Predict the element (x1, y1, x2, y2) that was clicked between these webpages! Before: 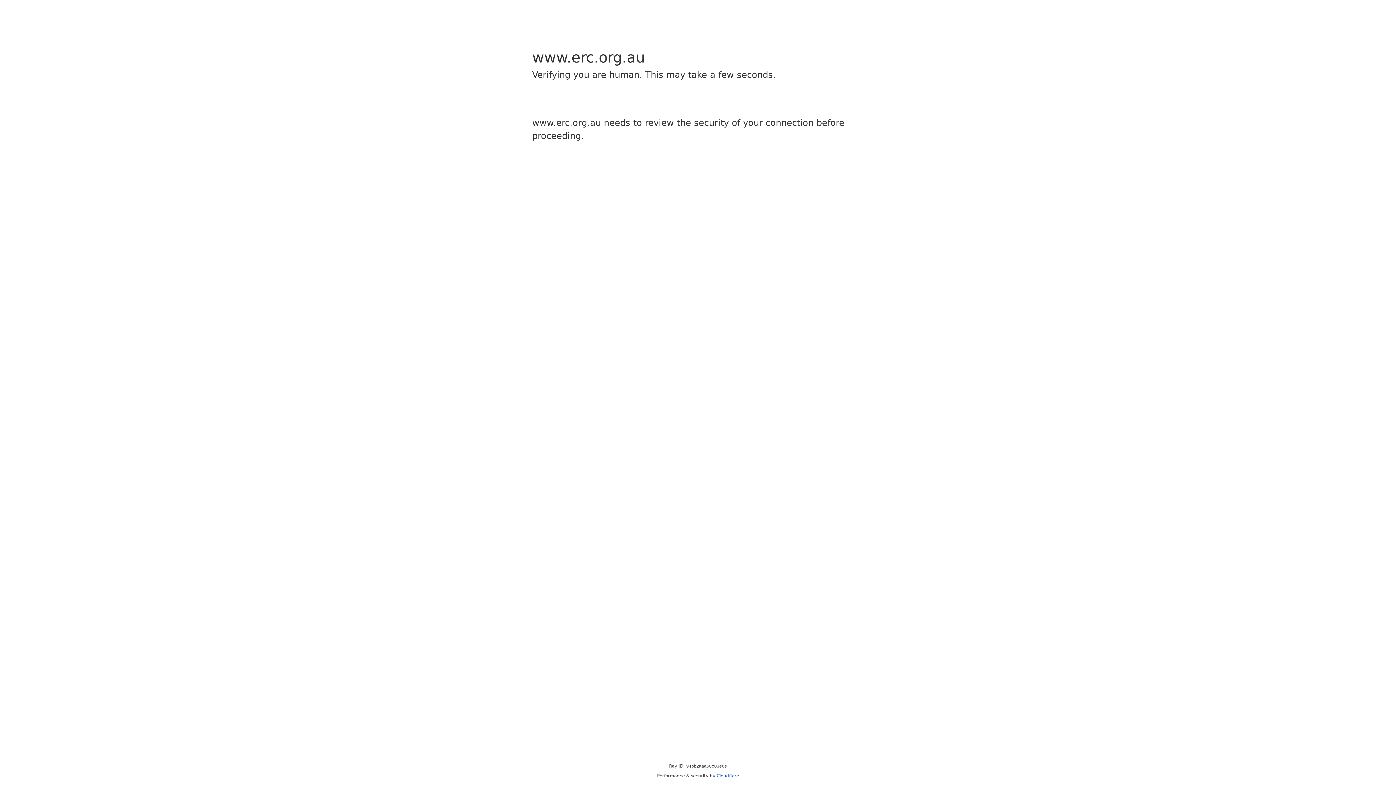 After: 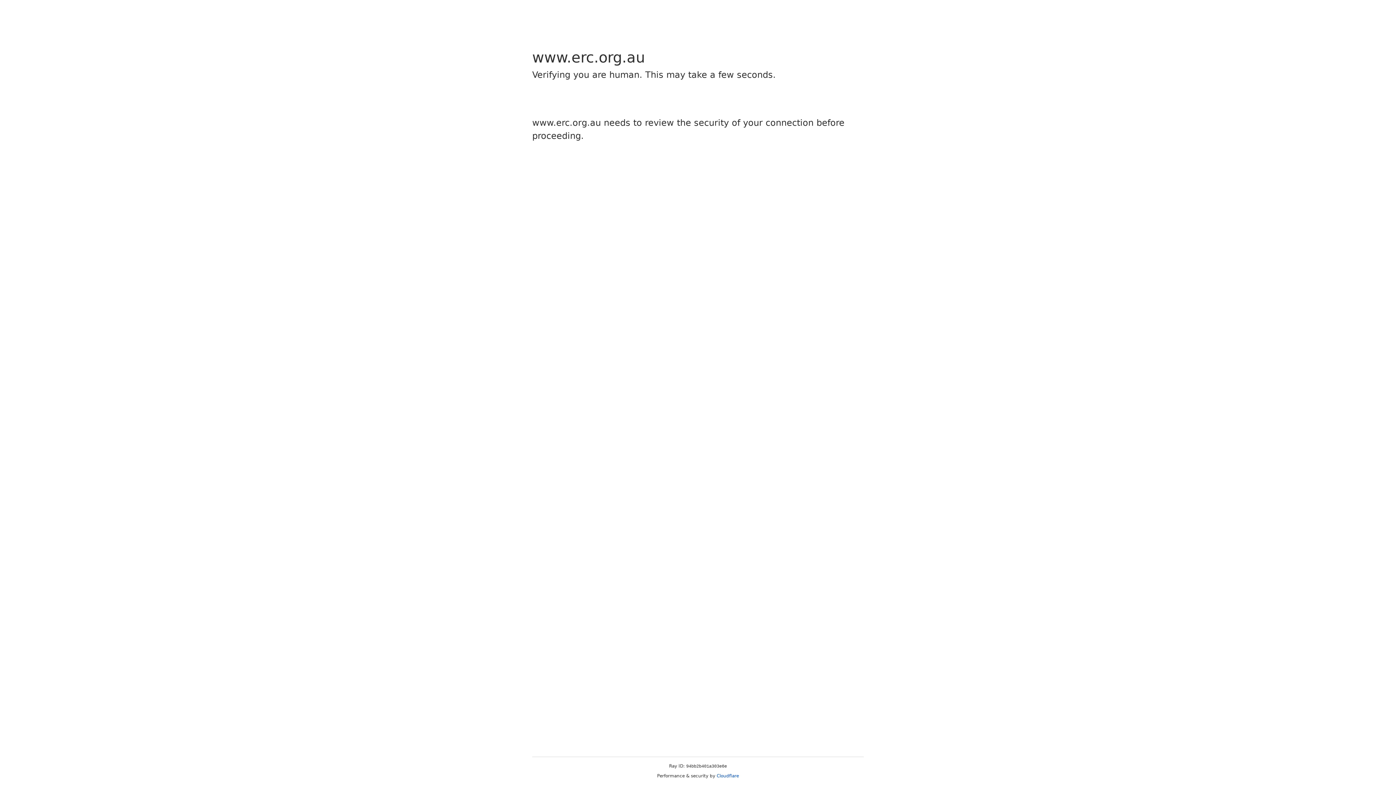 Action: label: Cloudflare bbox: (716, 773, 739, 778)